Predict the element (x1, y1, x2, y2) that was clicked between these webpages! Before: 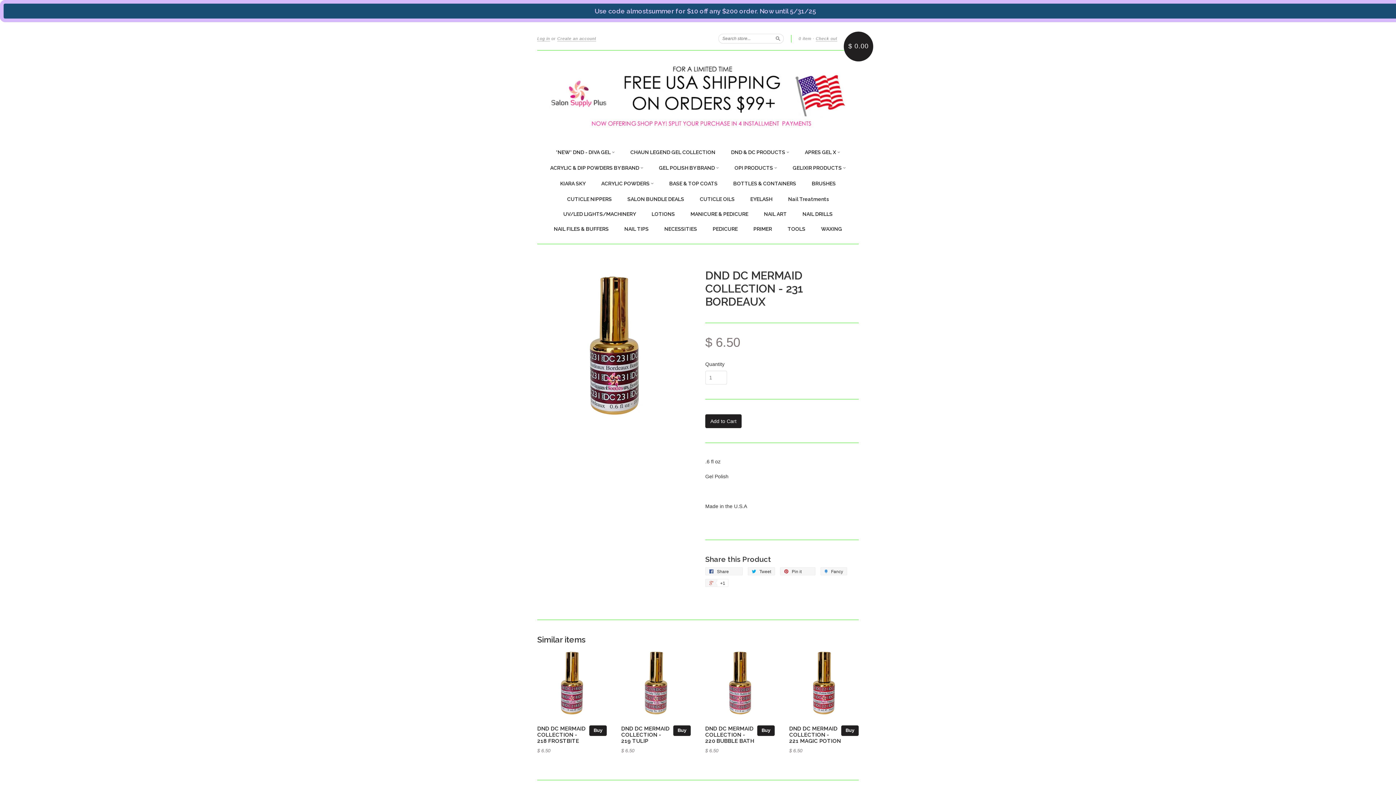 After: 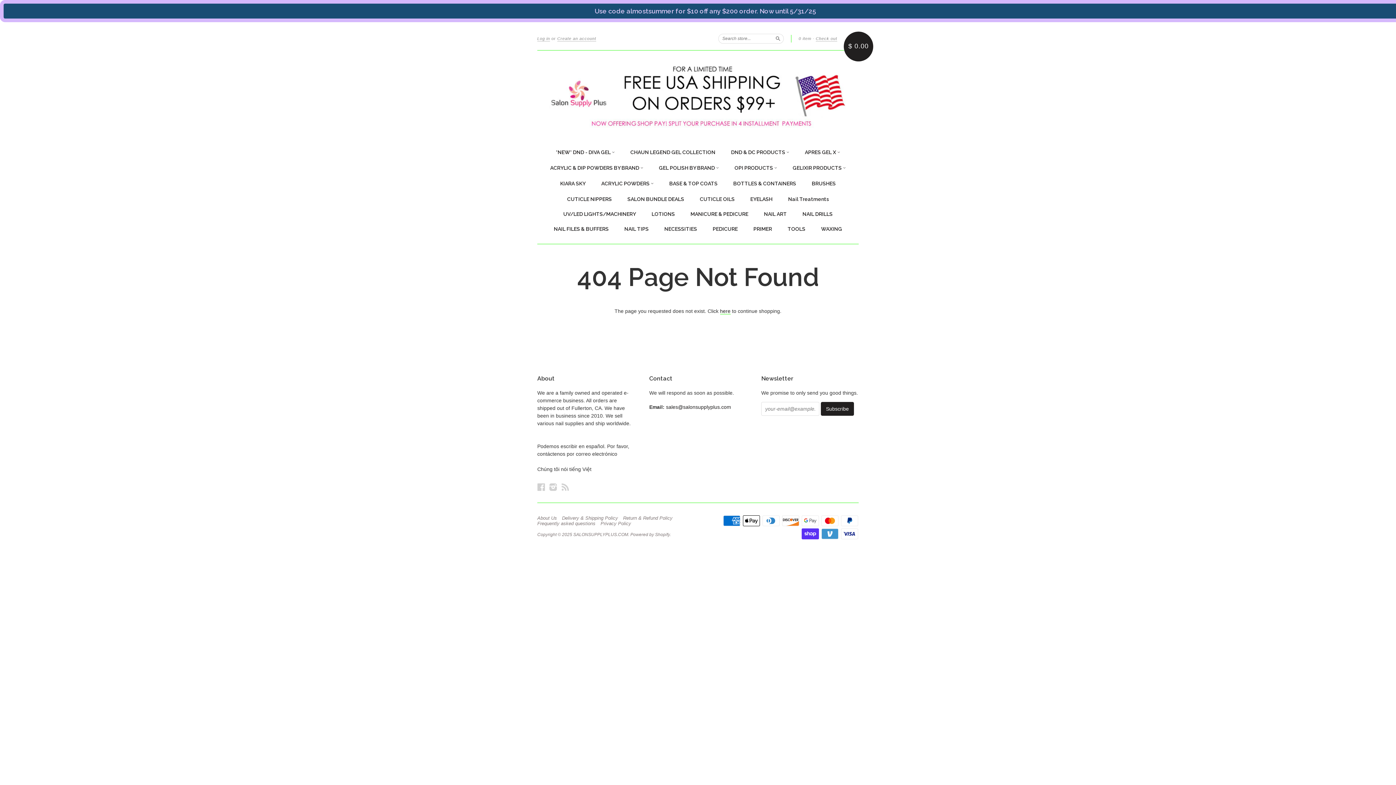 Action: bbox: (734, 164, 777, 172) label: OPI PRODUCTS 